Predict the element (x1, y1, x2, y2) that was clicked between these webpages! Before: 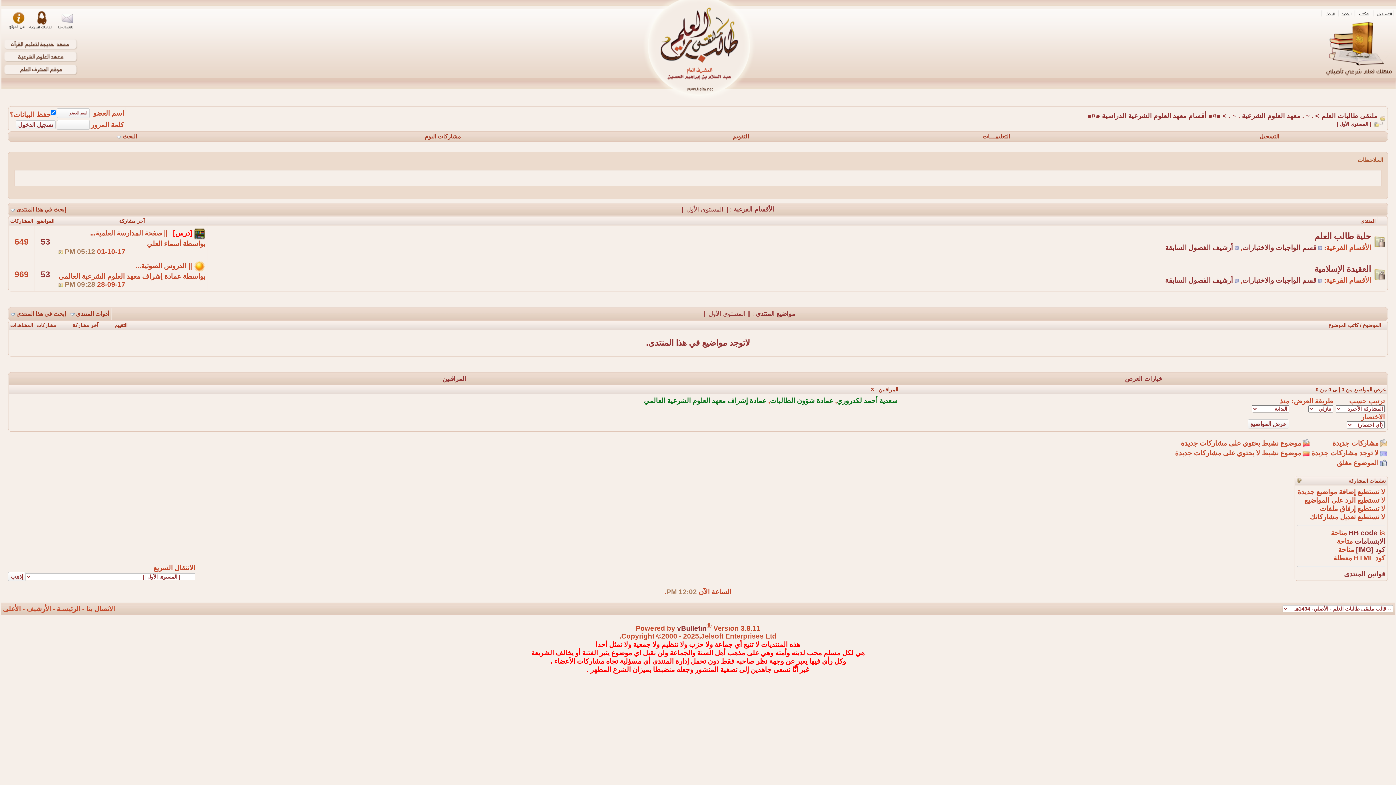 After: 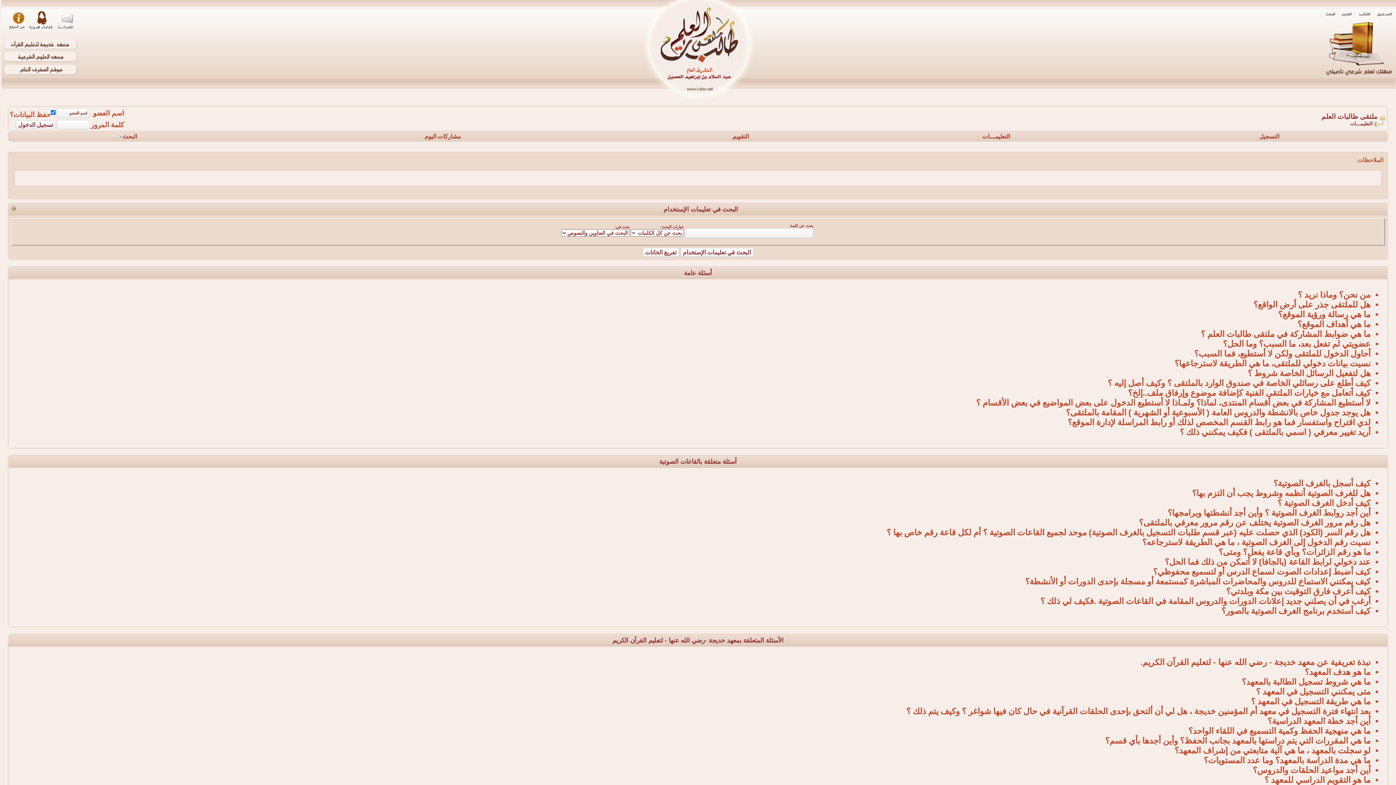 Action: bbox: (982, 133, 1010, 139) label: التعليمـــات